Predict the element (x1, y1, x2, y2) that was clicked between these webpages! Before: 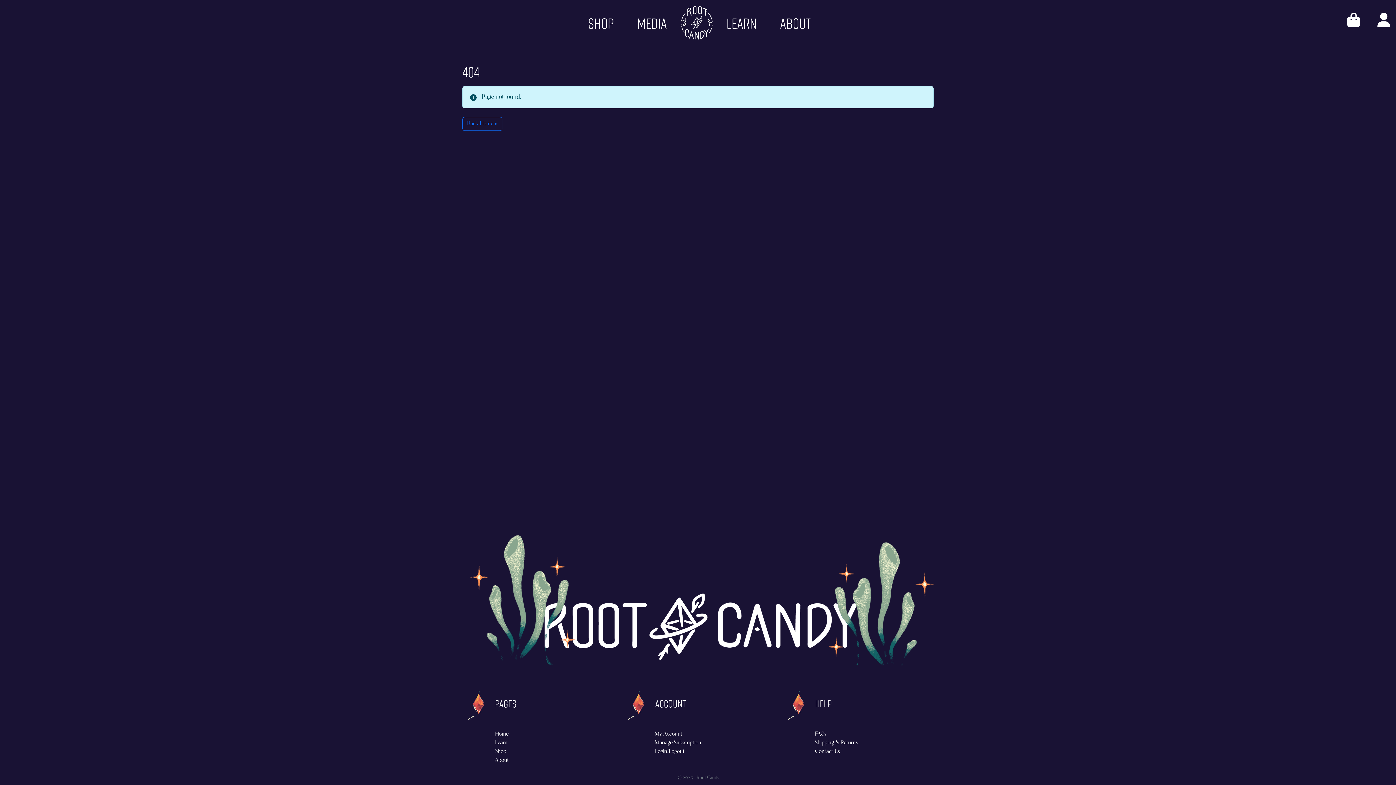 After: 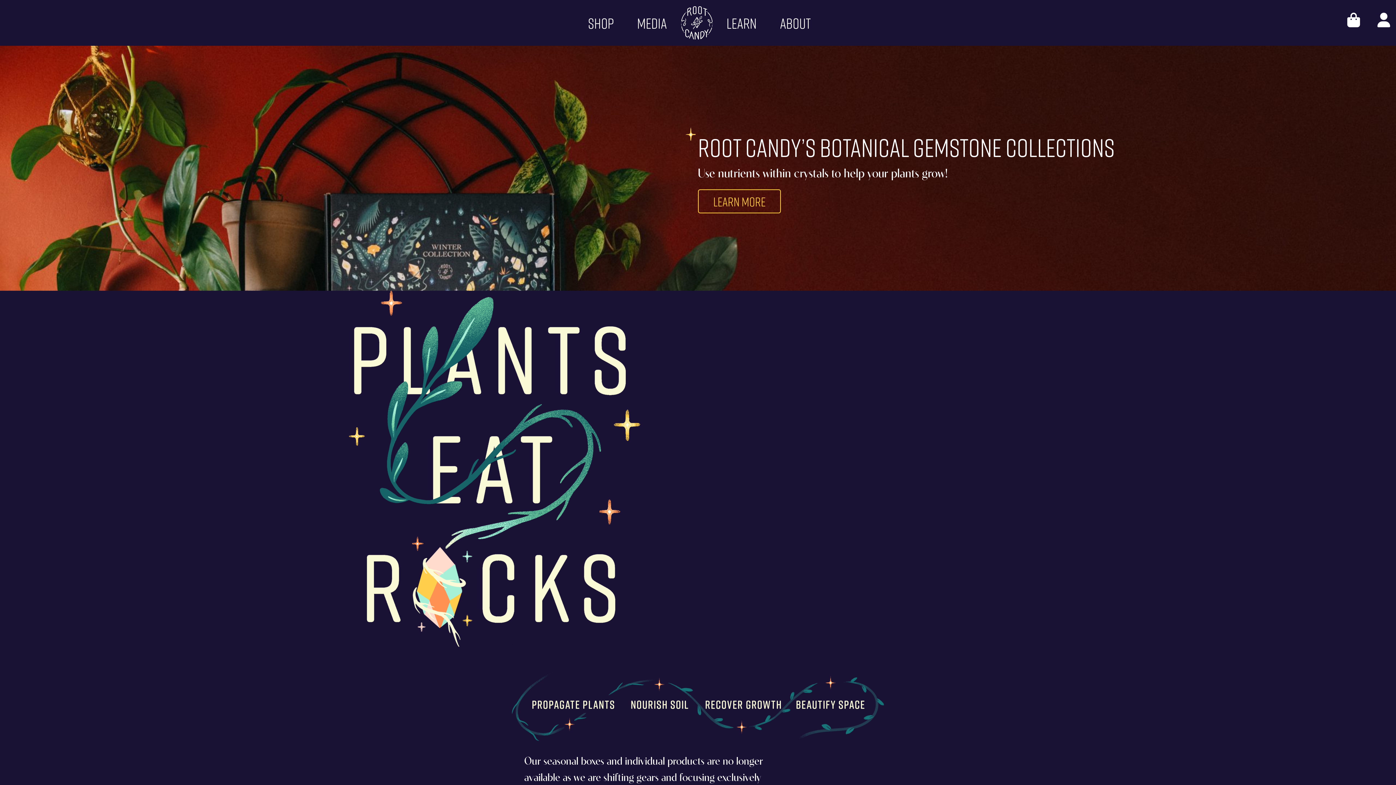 Action: bbox: (678, 2, 715, 42)